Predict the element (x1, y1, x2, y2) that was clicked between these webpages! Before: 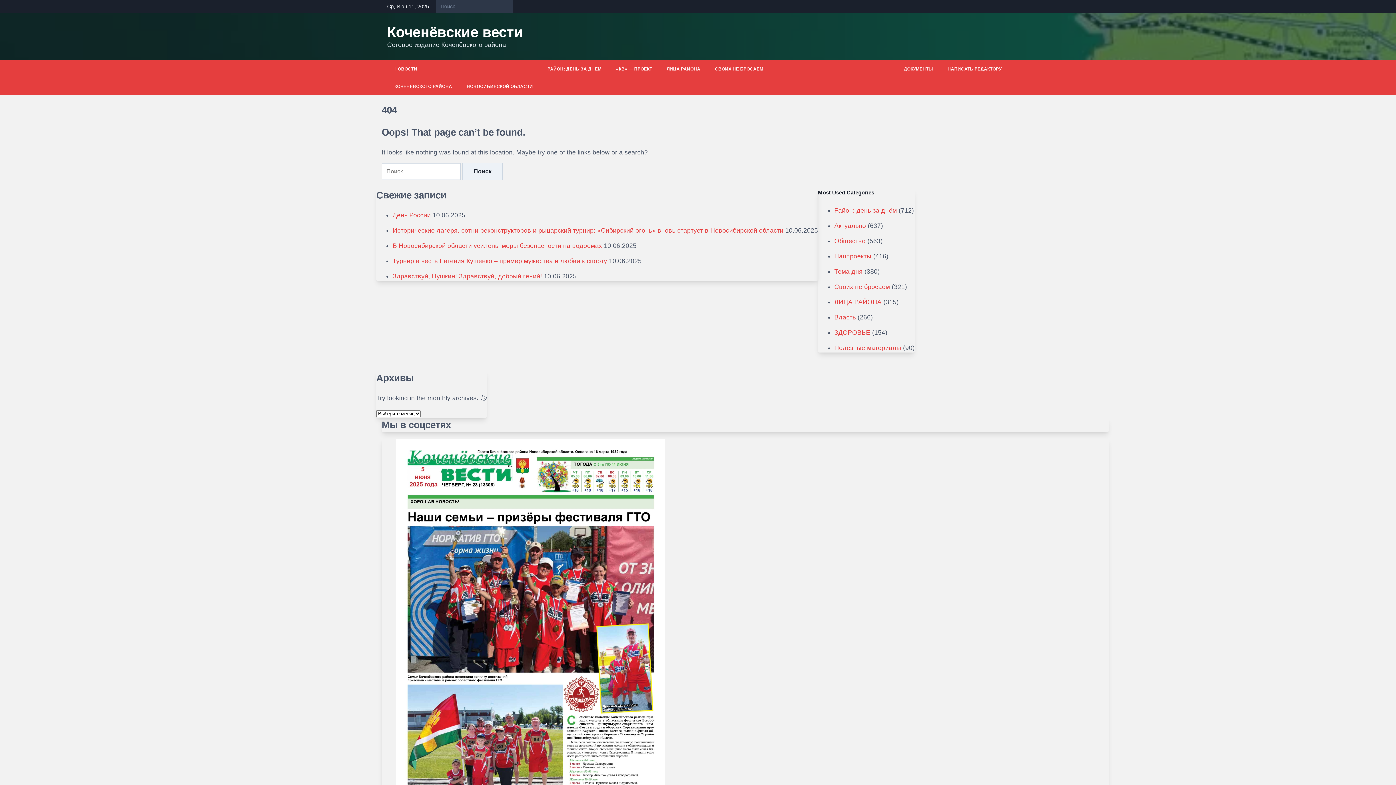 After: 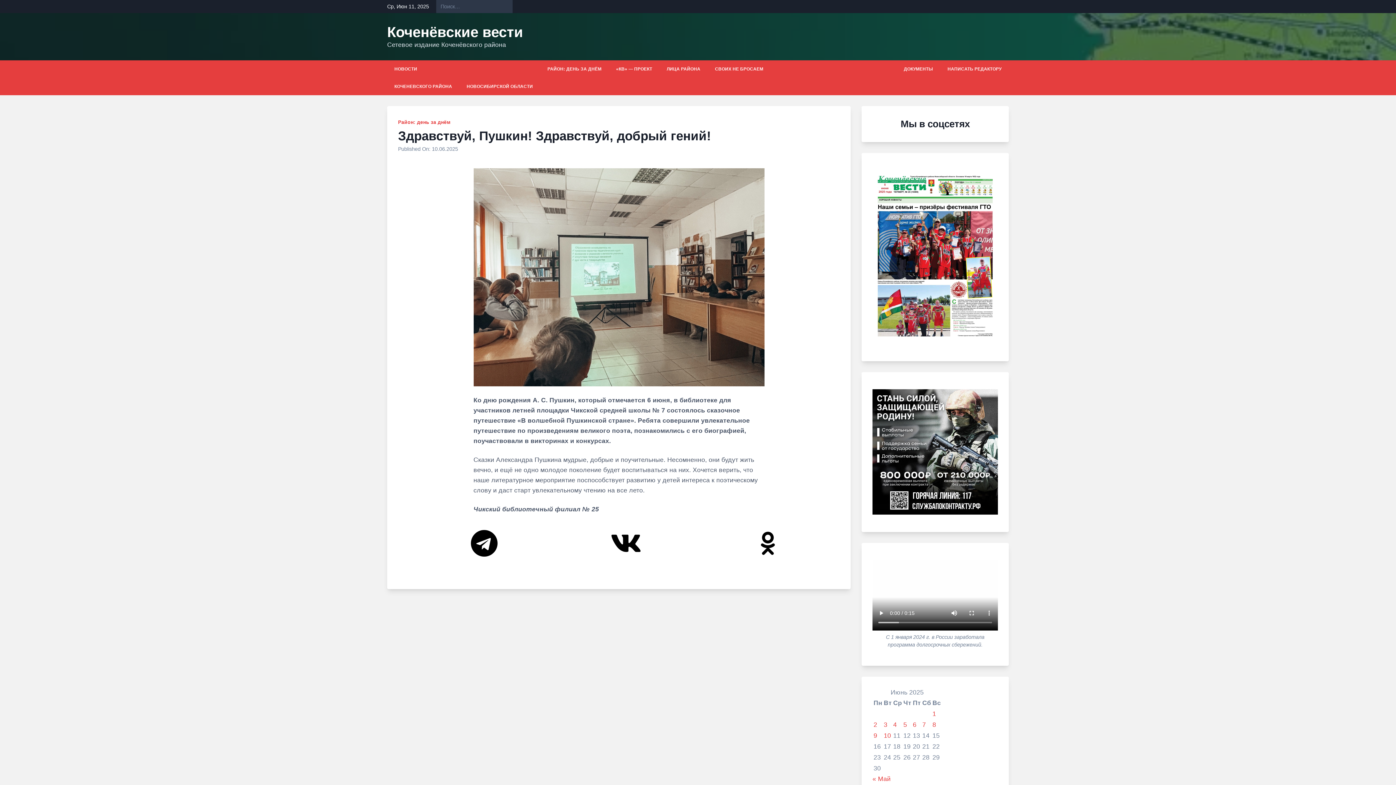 Action: bbox: (392, 272, 542, 279) label: Здравствуй, Пушкин! Здравствуй, добрый гений!